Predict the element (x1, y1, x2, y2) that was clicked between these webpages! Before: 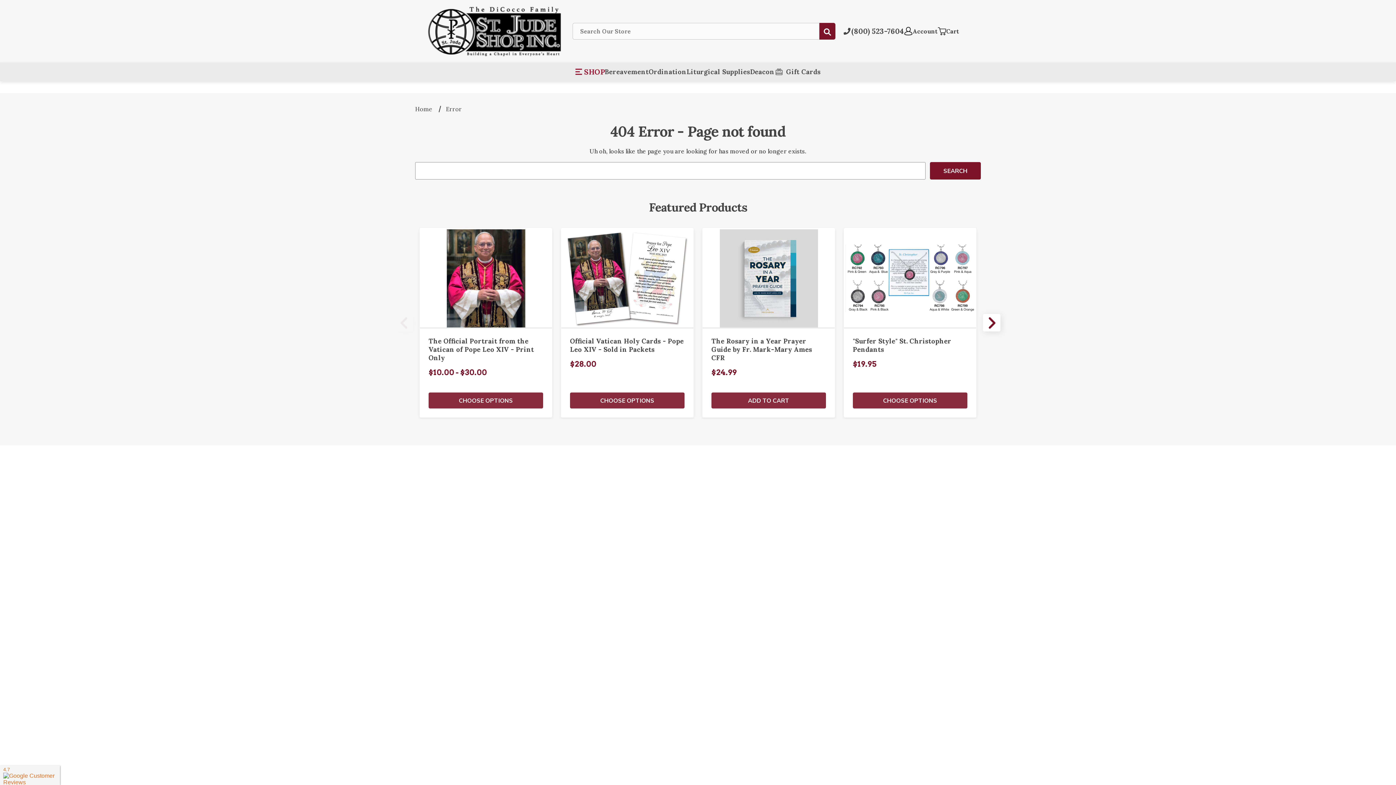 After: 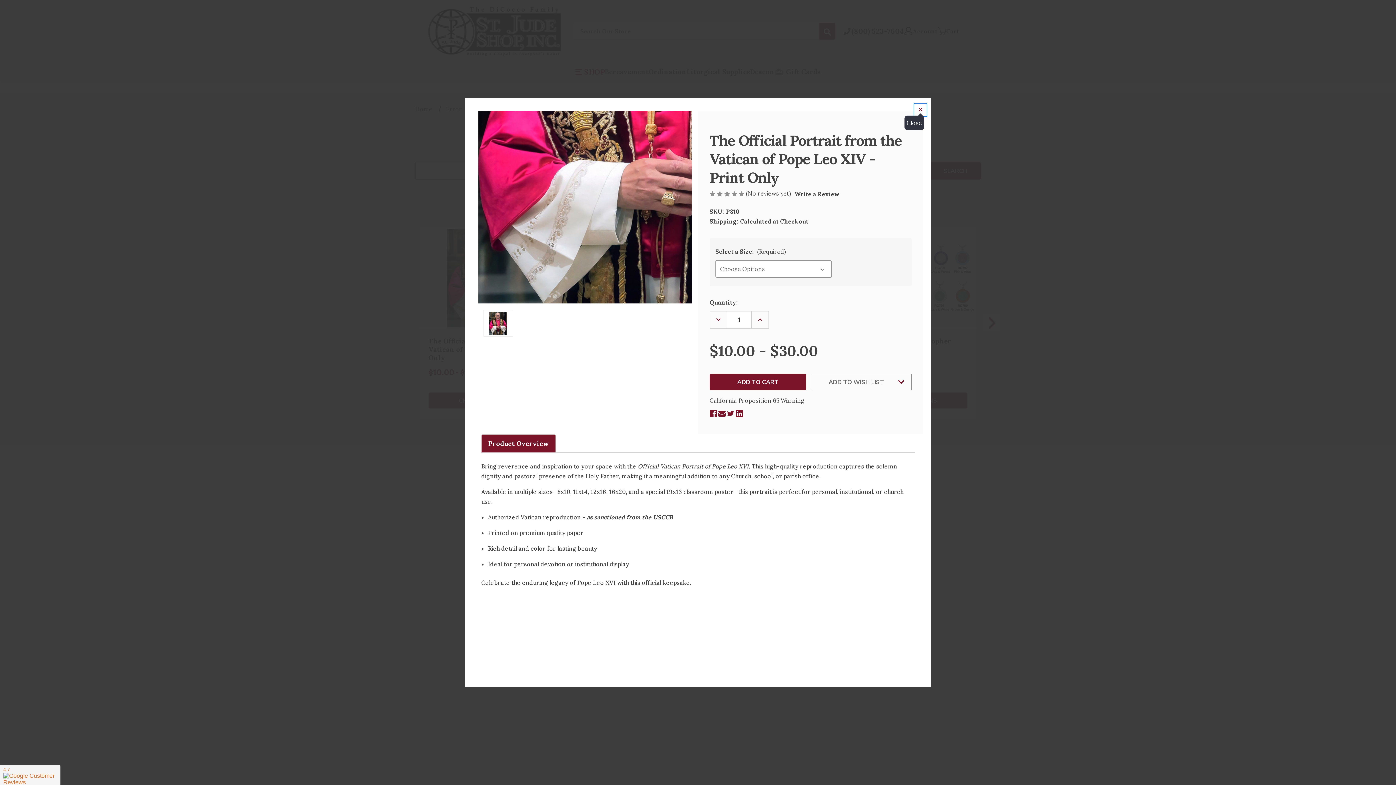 Action: label: QUICK VIEW bbox: (460, 272, 511, 284)